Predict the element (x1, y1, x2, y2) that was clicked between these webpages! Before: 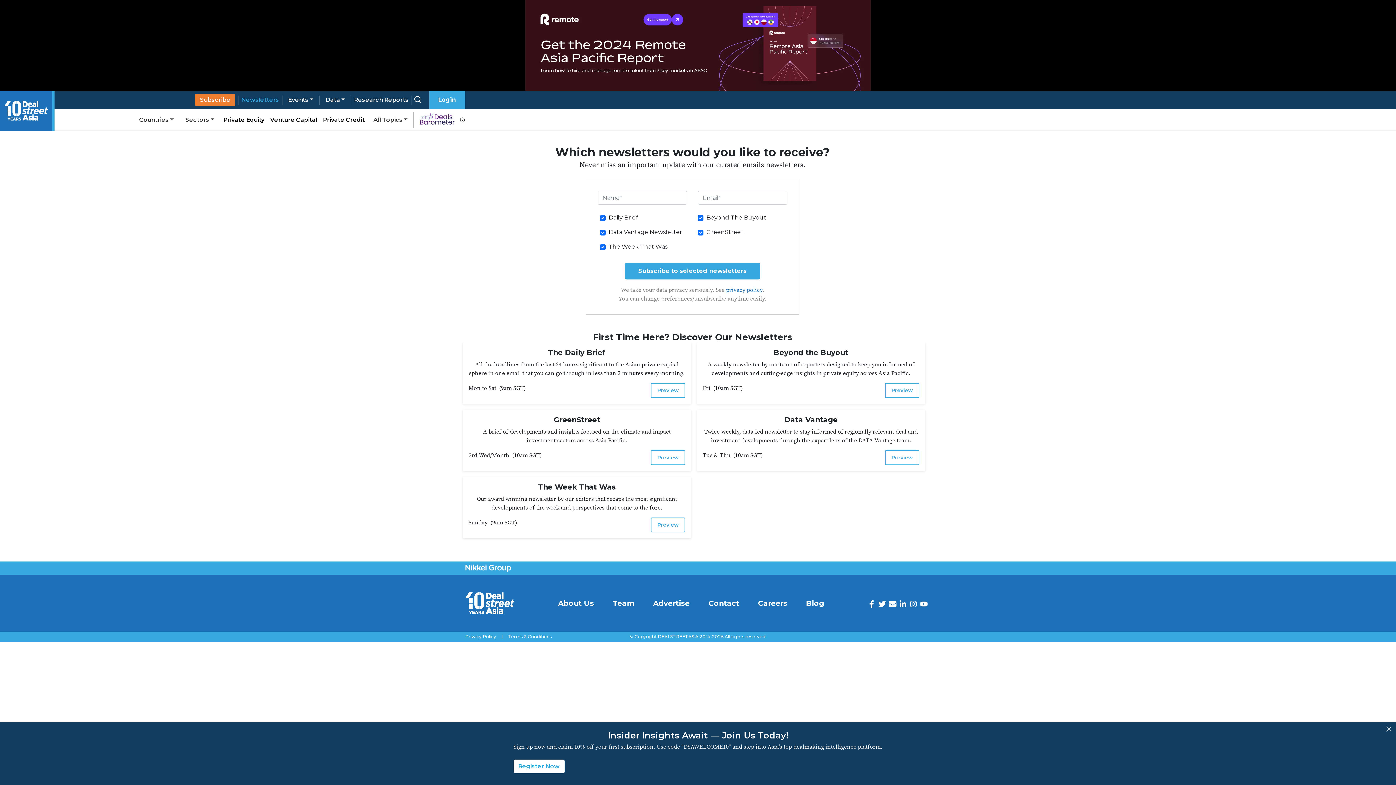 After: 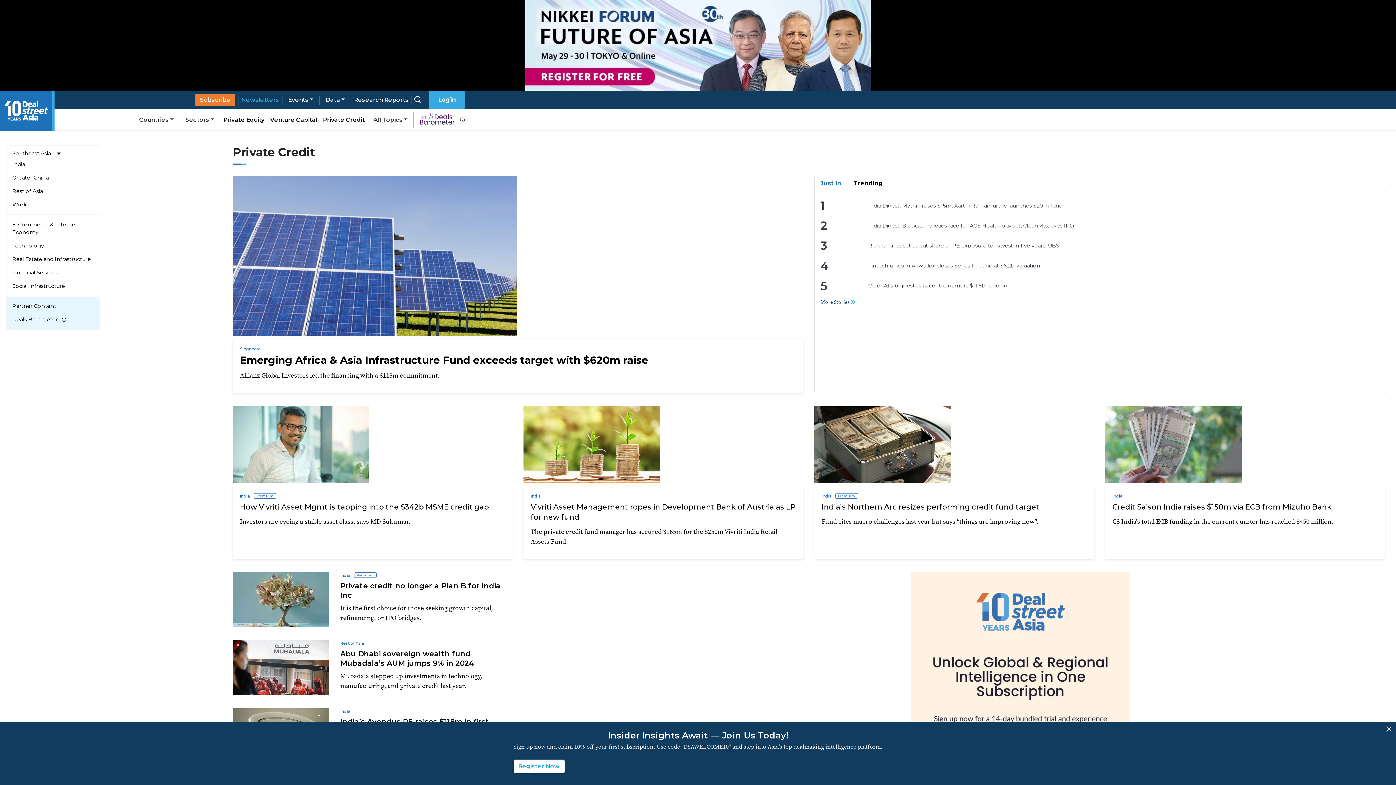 Action: label: Private Credit bbox: (320, 112, 367, 127)